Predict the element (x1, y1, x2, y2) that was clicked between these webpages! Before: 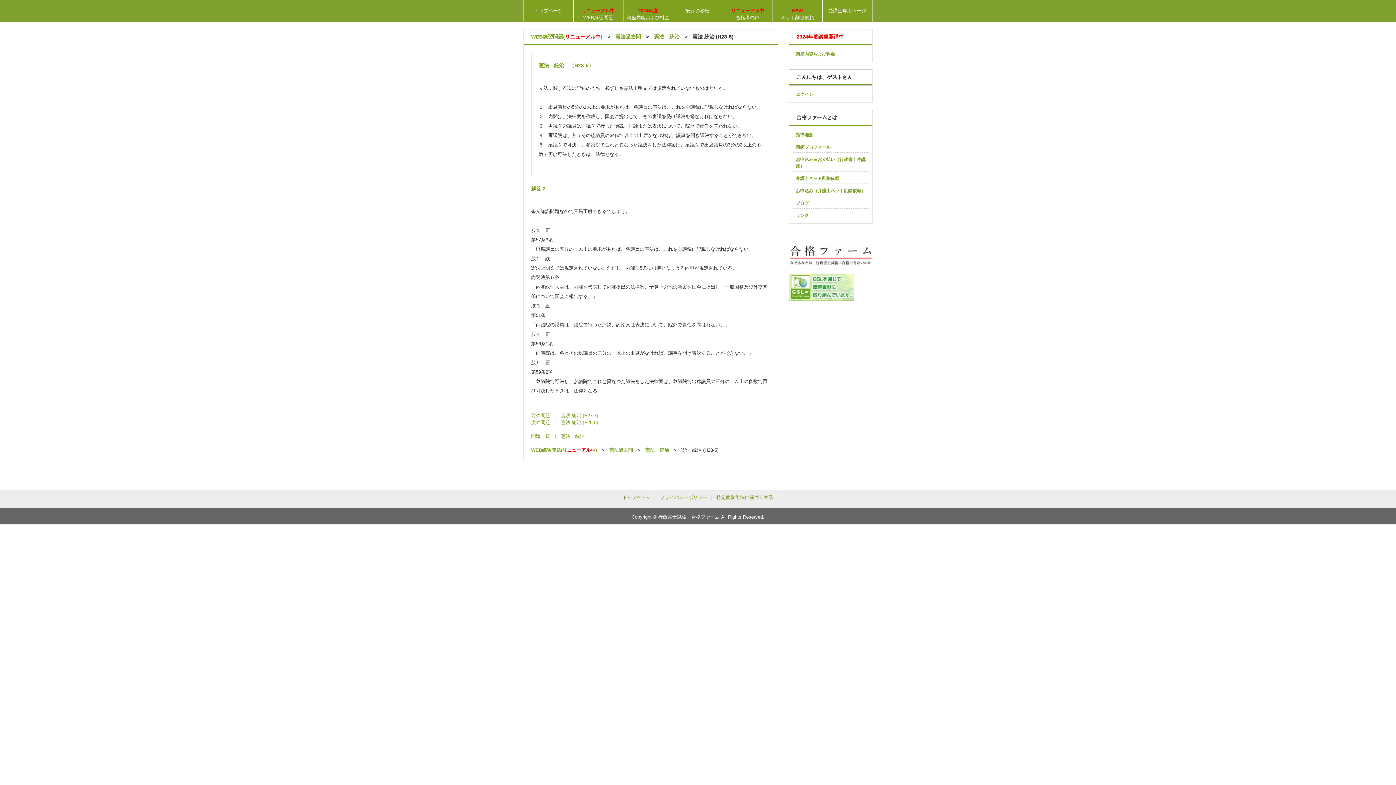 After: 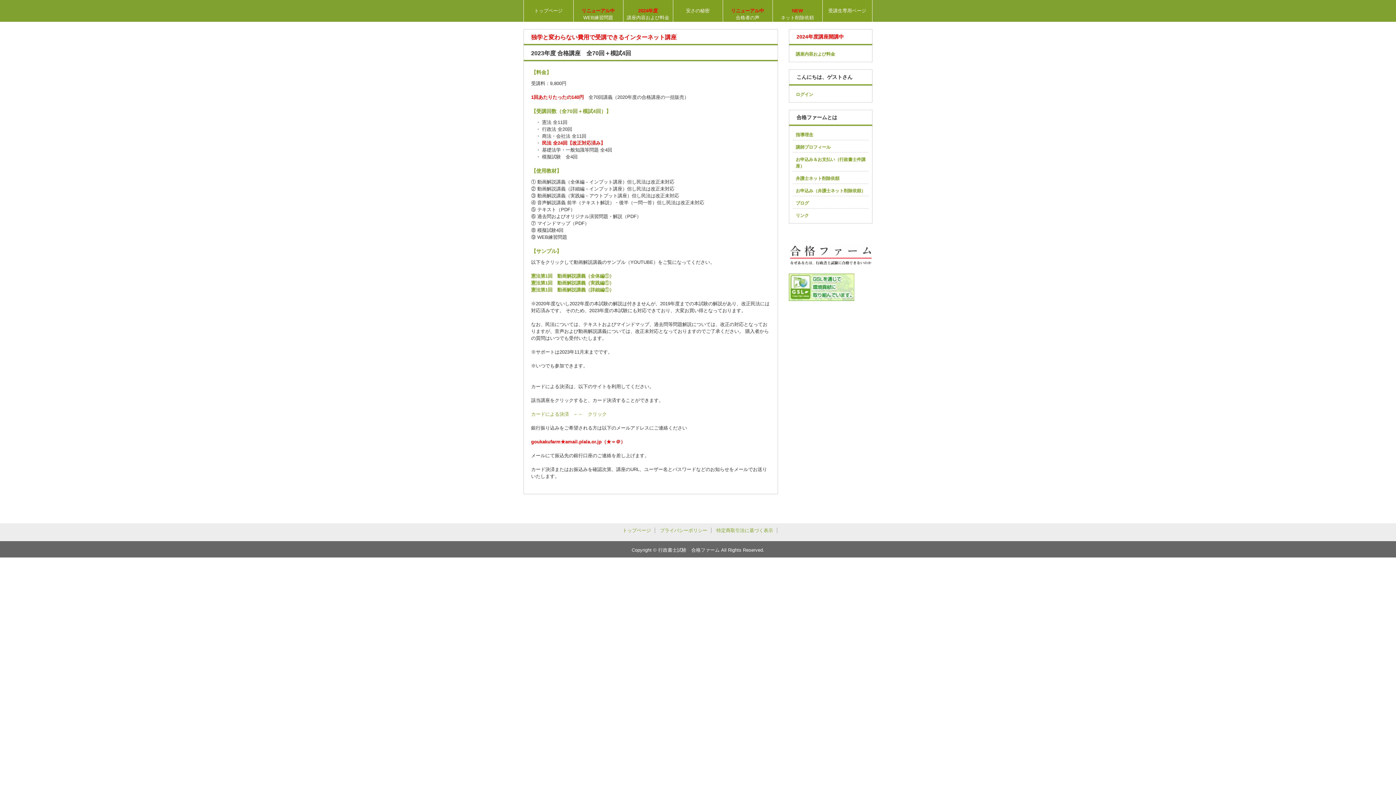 Action: bbox: (796, 51, 835, 56) label: 講座内容および料金